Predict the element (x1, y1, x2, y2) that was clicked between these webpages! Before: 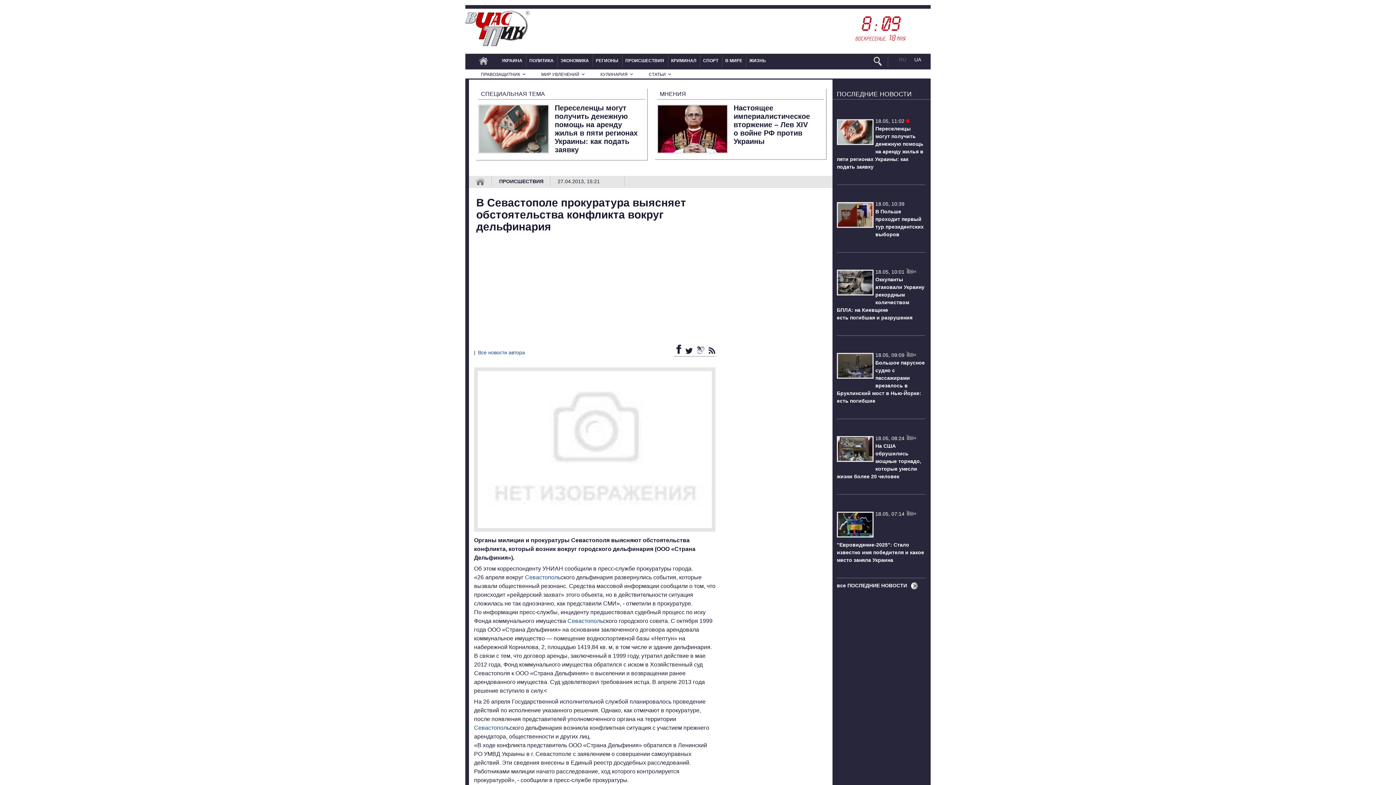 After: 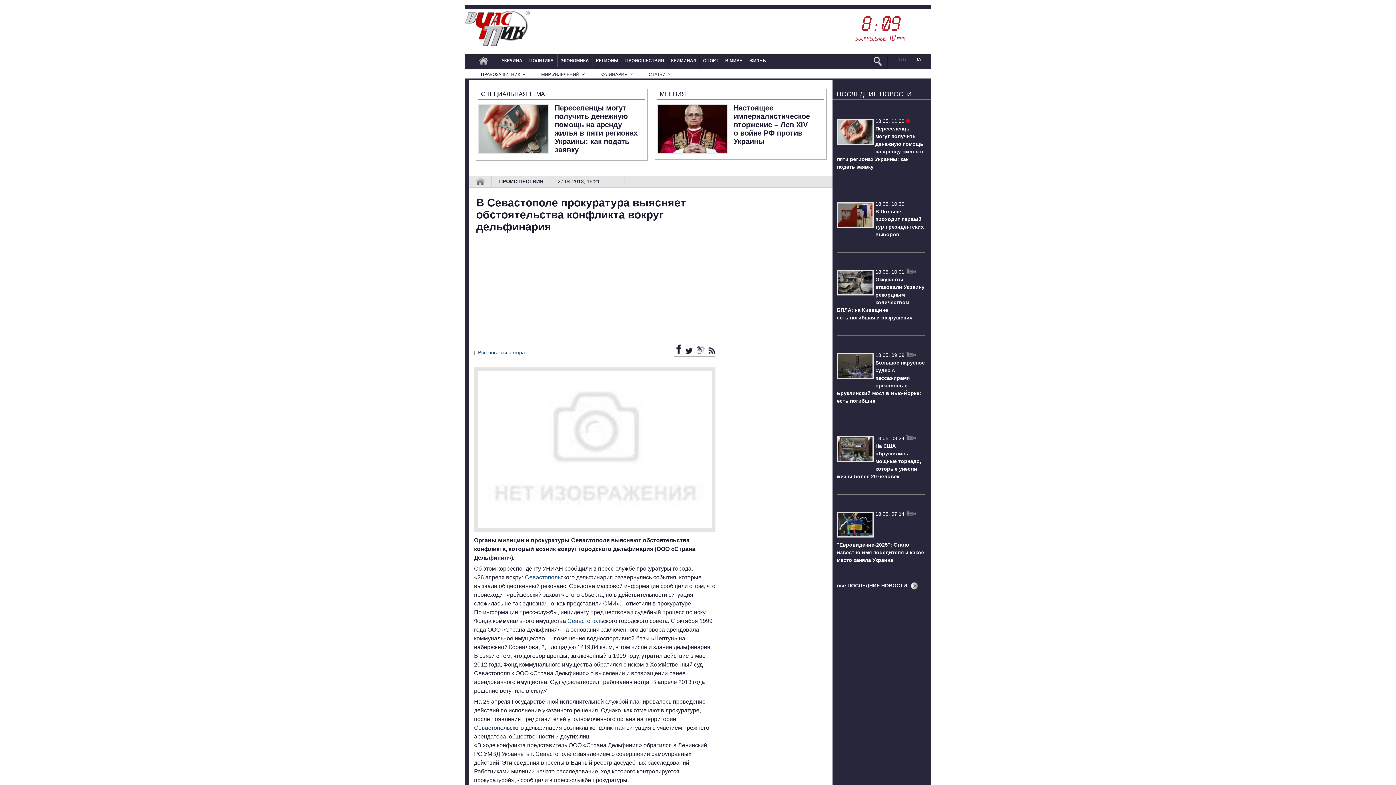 Action: bbox: (673, 349, 682, 355) label:  